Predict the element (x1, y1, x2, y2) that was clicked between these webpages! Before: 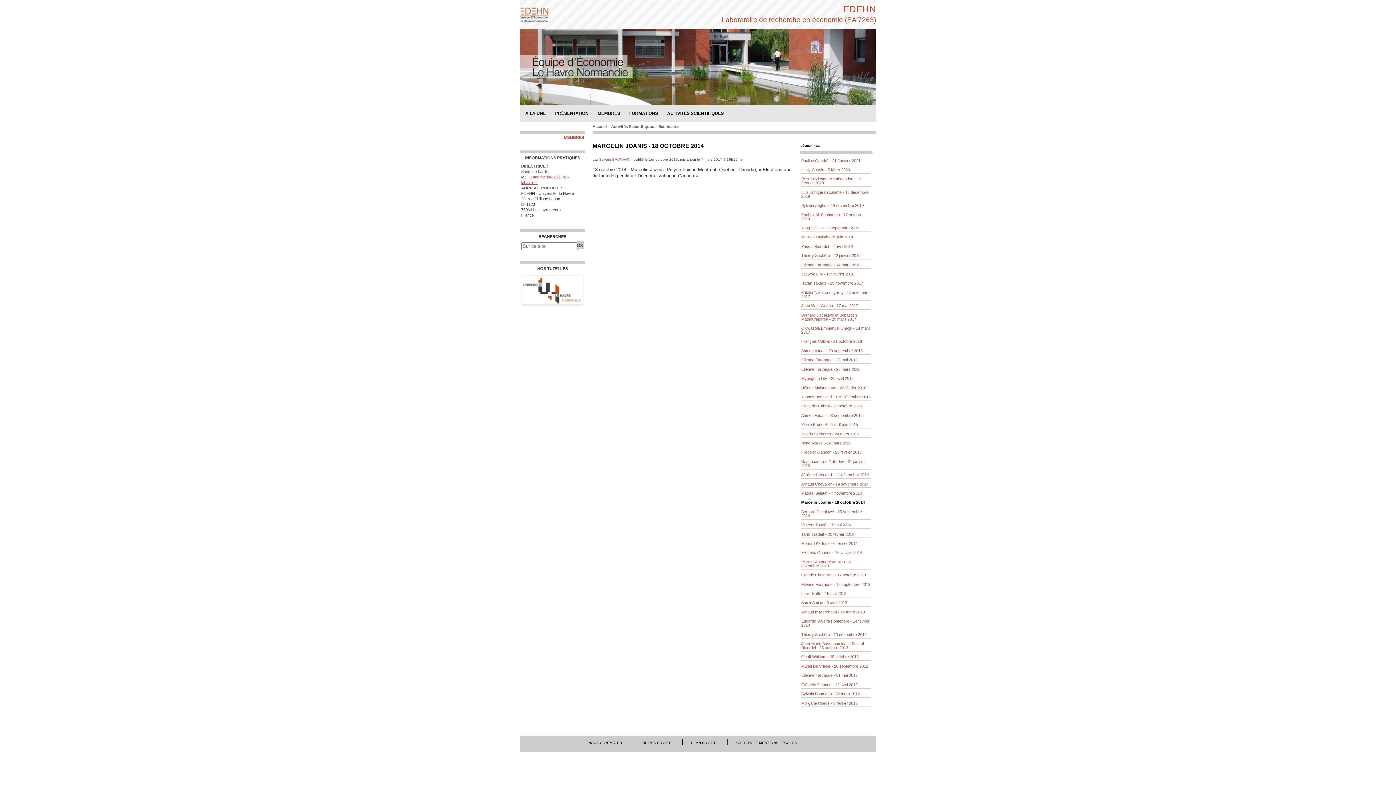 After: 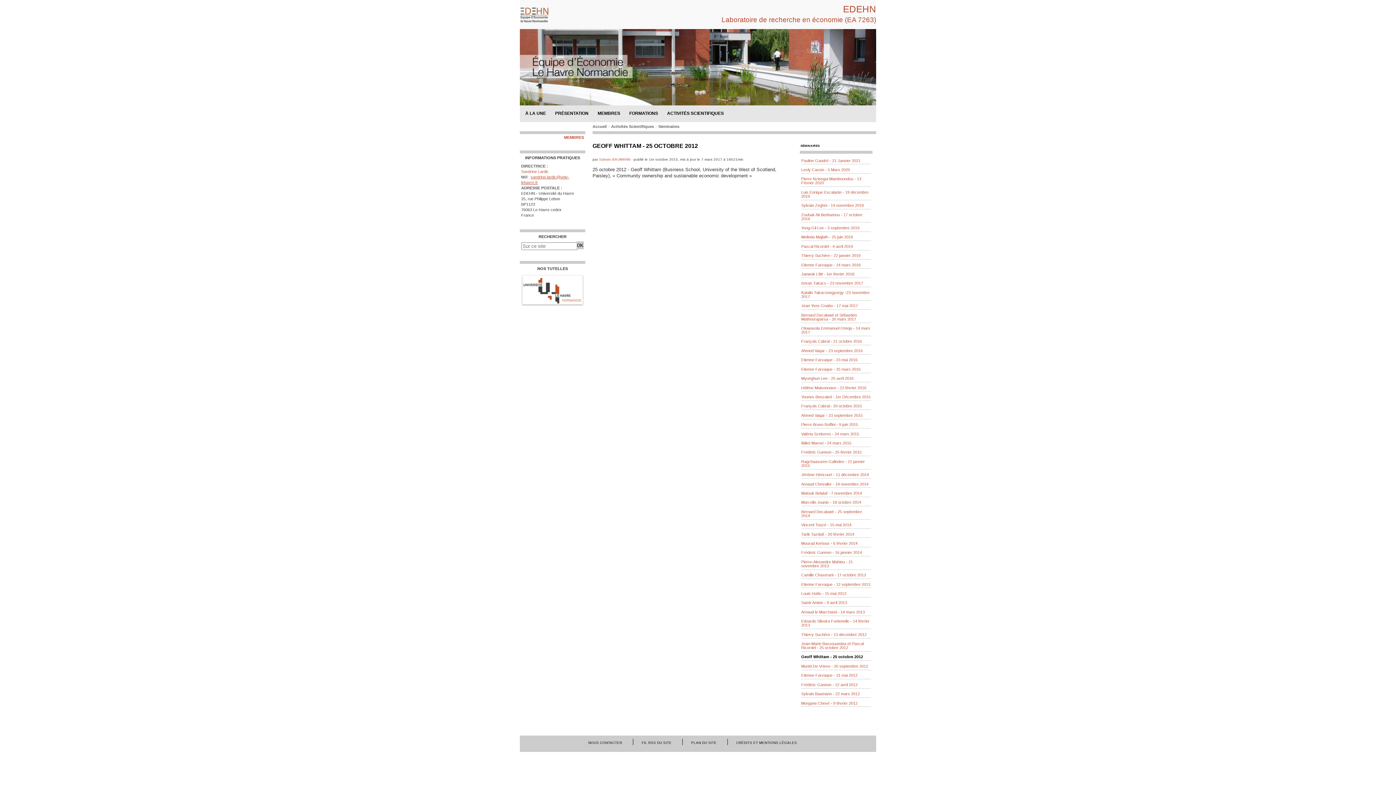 Action: bbox: (801, 655, 858, 659) label: Geoff Whittam - 25 octobre 2012